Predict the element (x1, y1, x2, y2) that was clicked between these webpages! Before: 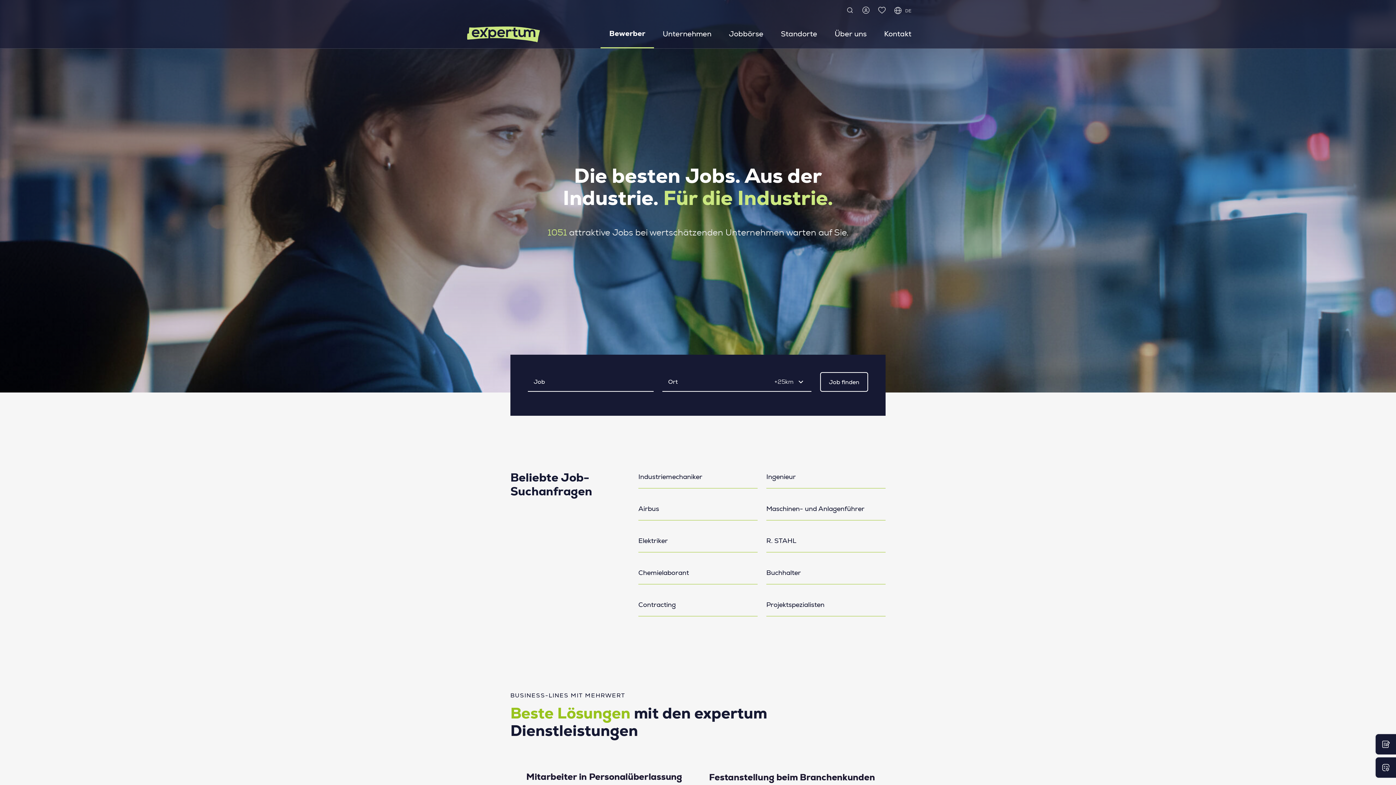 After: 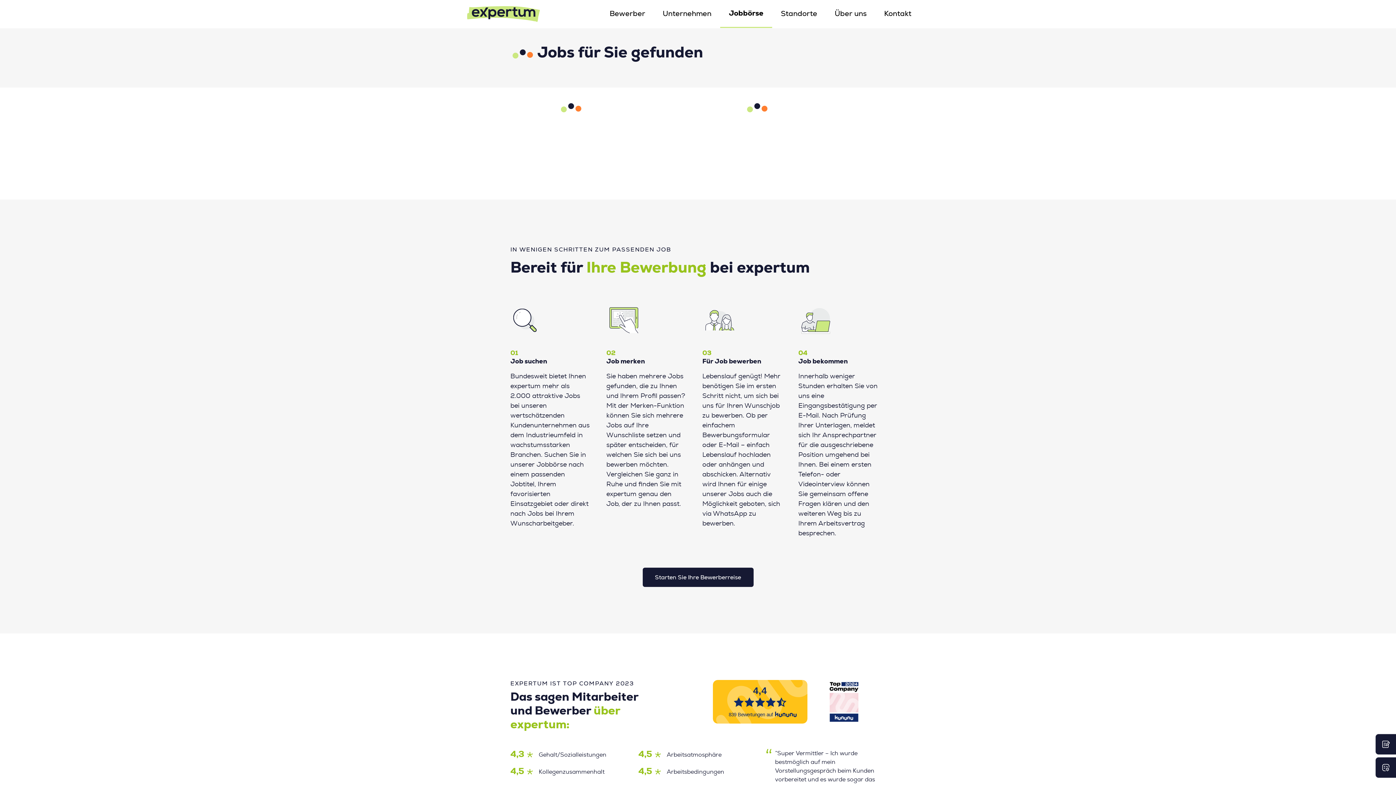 Action: bbox: (766, 529, 885, 552) label: R. STAHL